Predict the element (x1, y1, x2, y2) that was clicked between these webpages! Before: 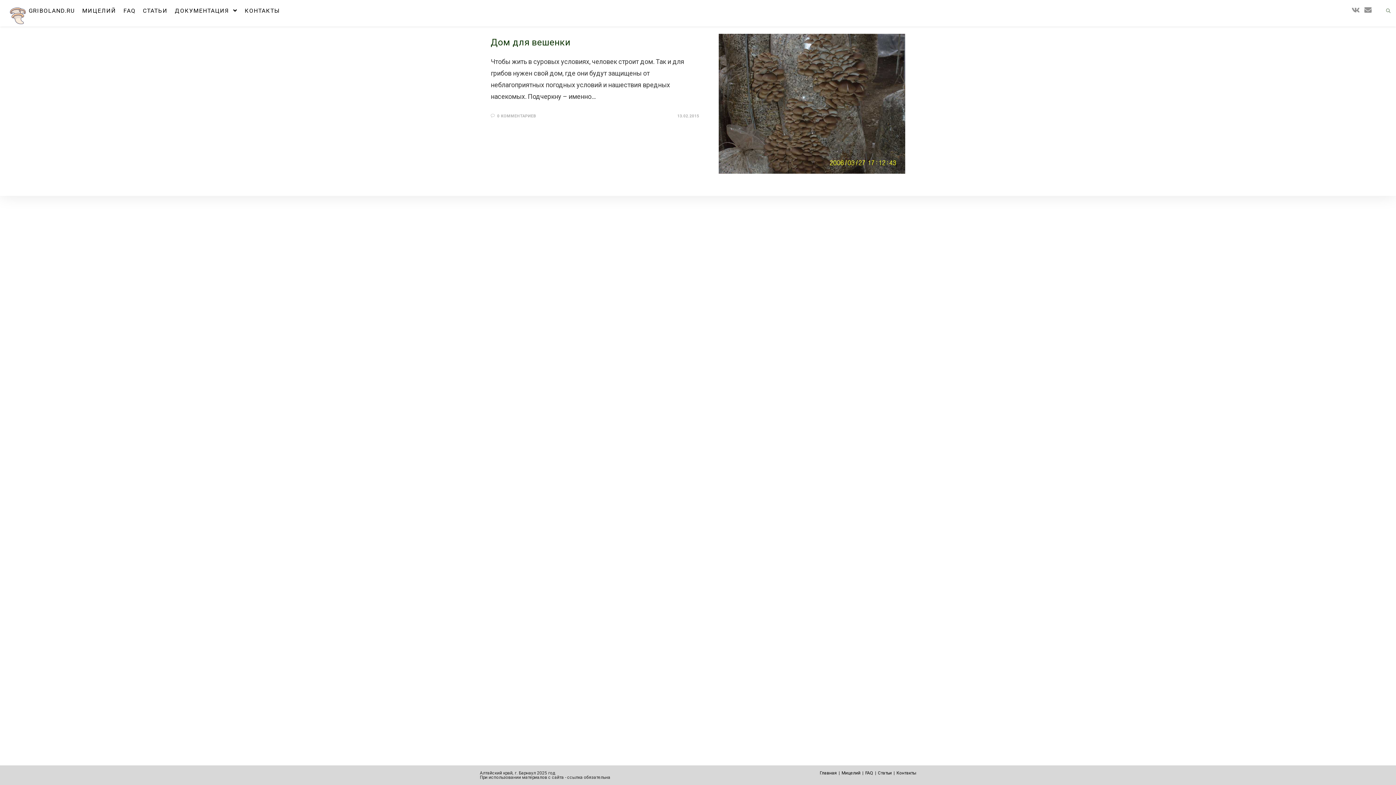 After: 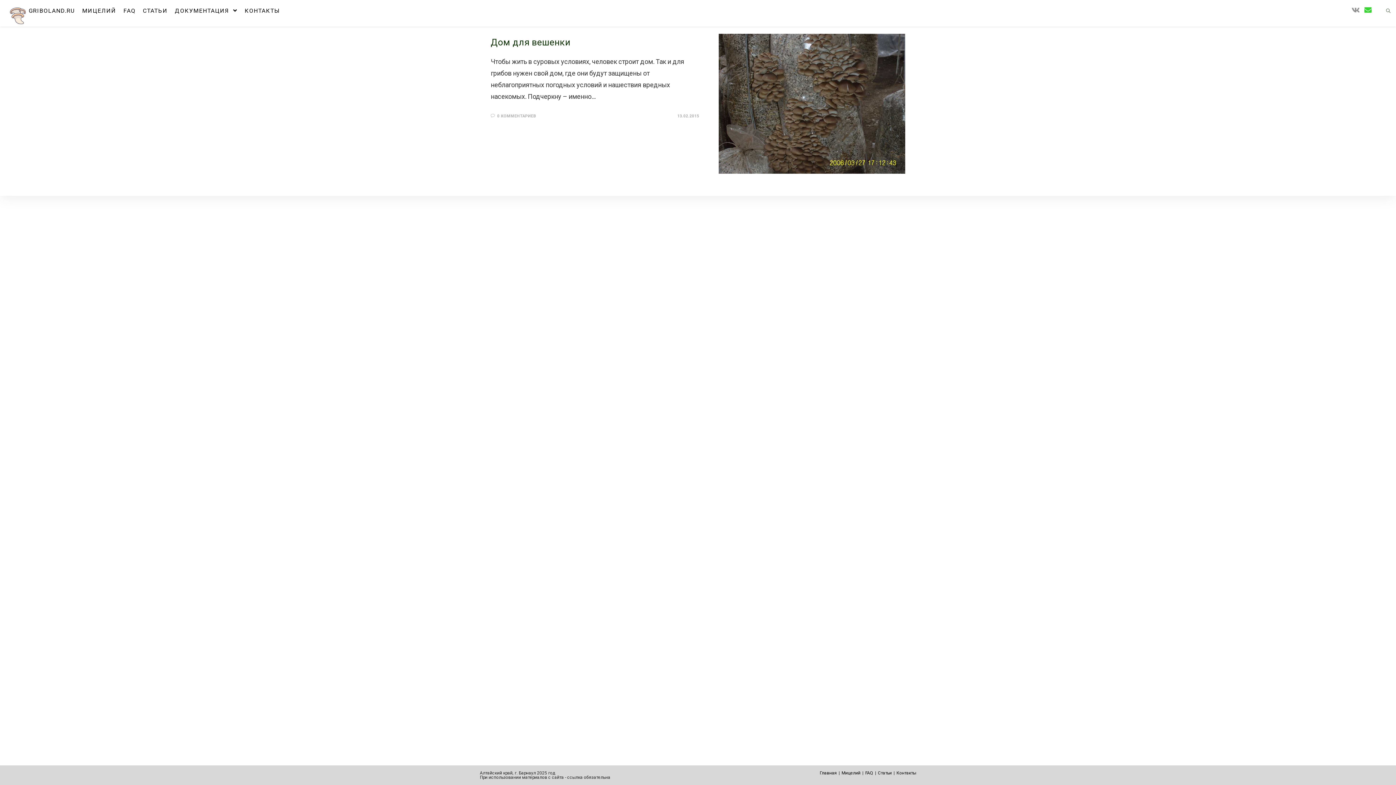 Action: bbox: (1364, 6, 1377, 13) label: Отправить email (откроется в приложении)